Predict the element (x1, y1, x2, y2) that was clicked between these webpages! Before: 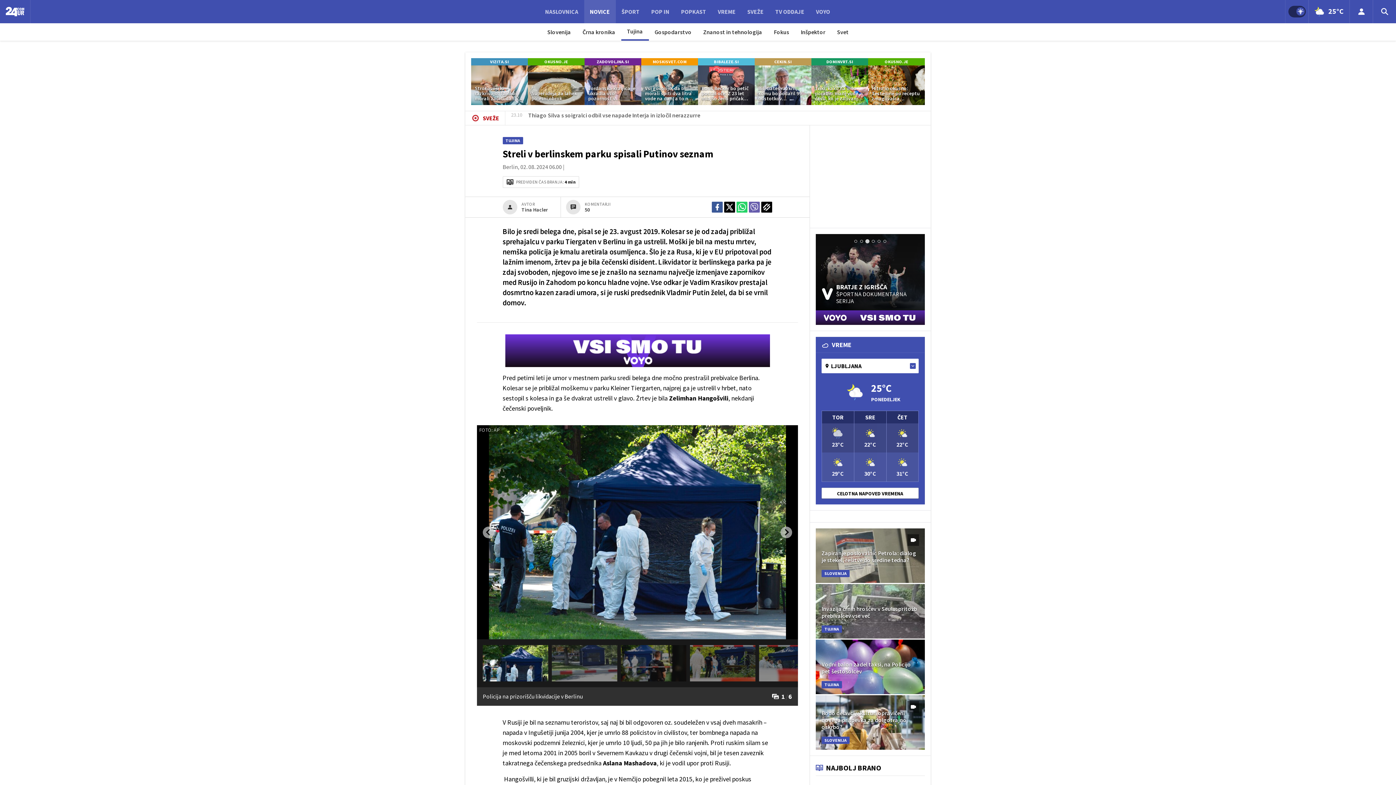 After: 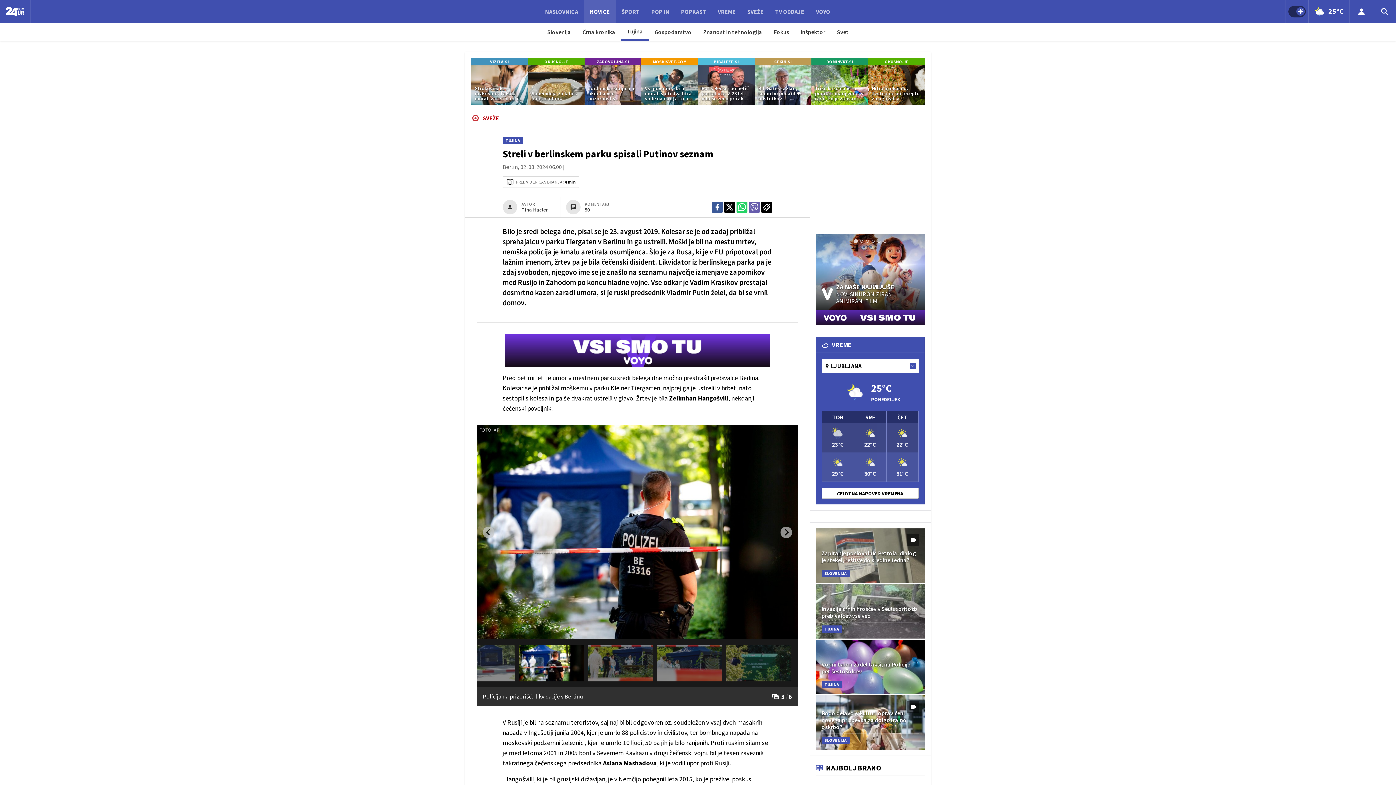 Action: label: Go to slide 3 bbox: (621, 645, 687, 681)